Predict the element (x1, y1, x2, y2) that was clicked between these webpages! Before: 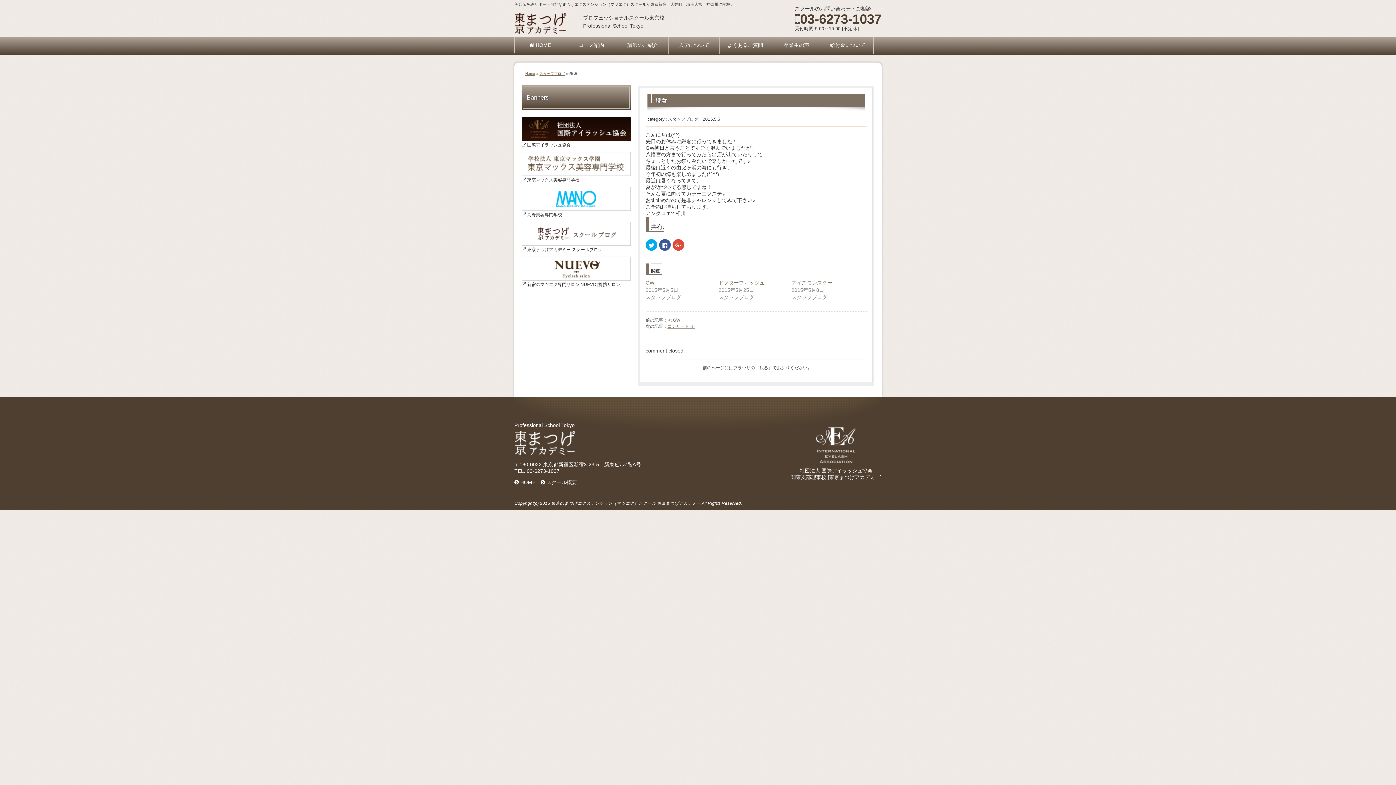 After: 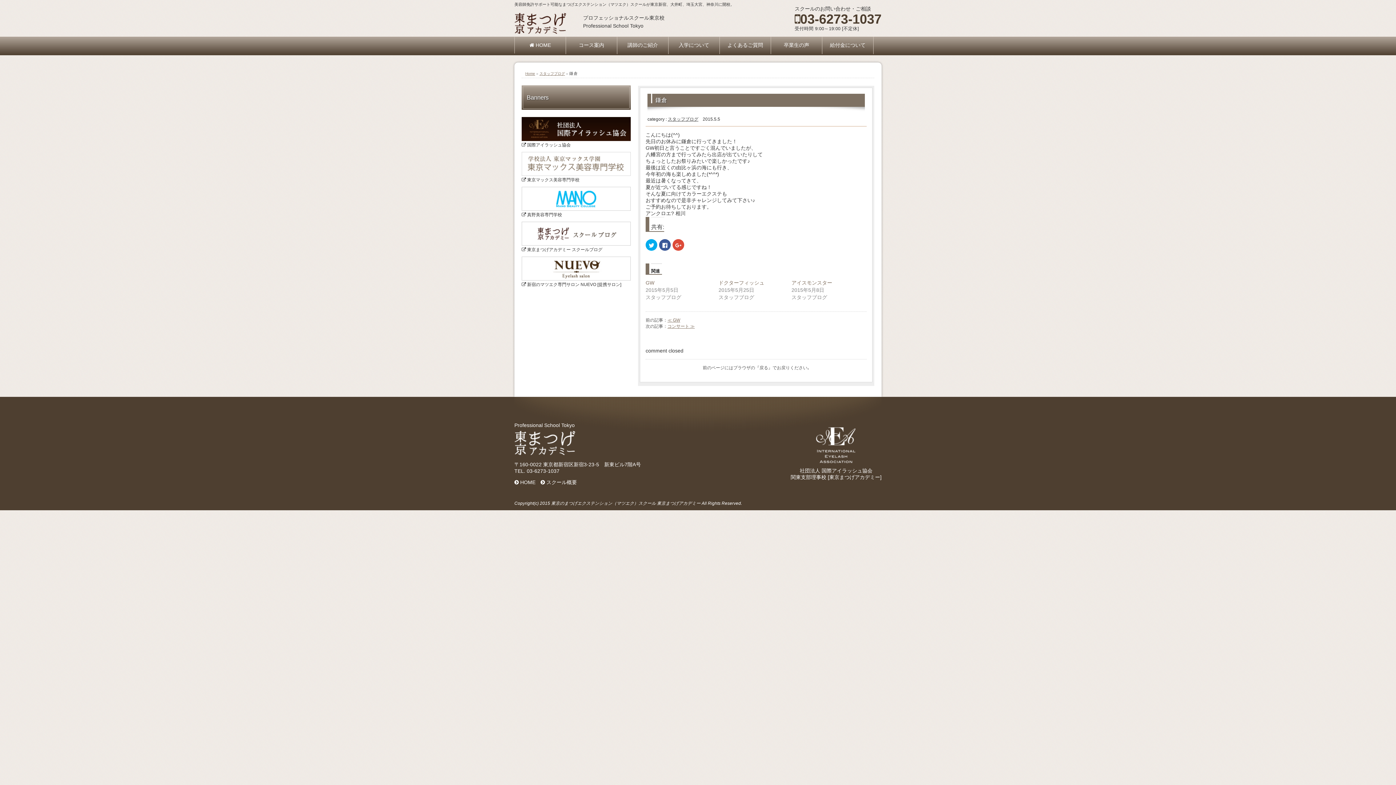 Action: bbox: (521, 152, 630, 157)